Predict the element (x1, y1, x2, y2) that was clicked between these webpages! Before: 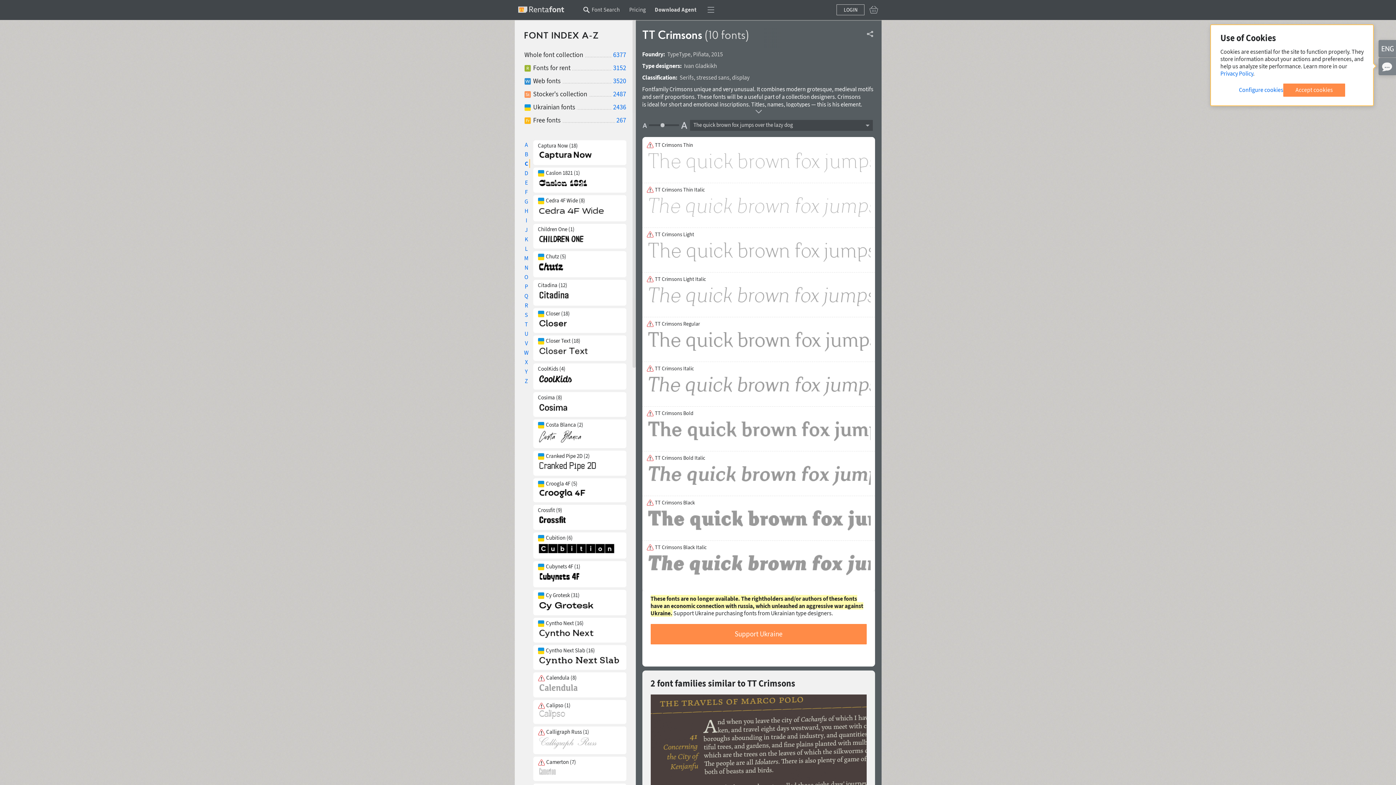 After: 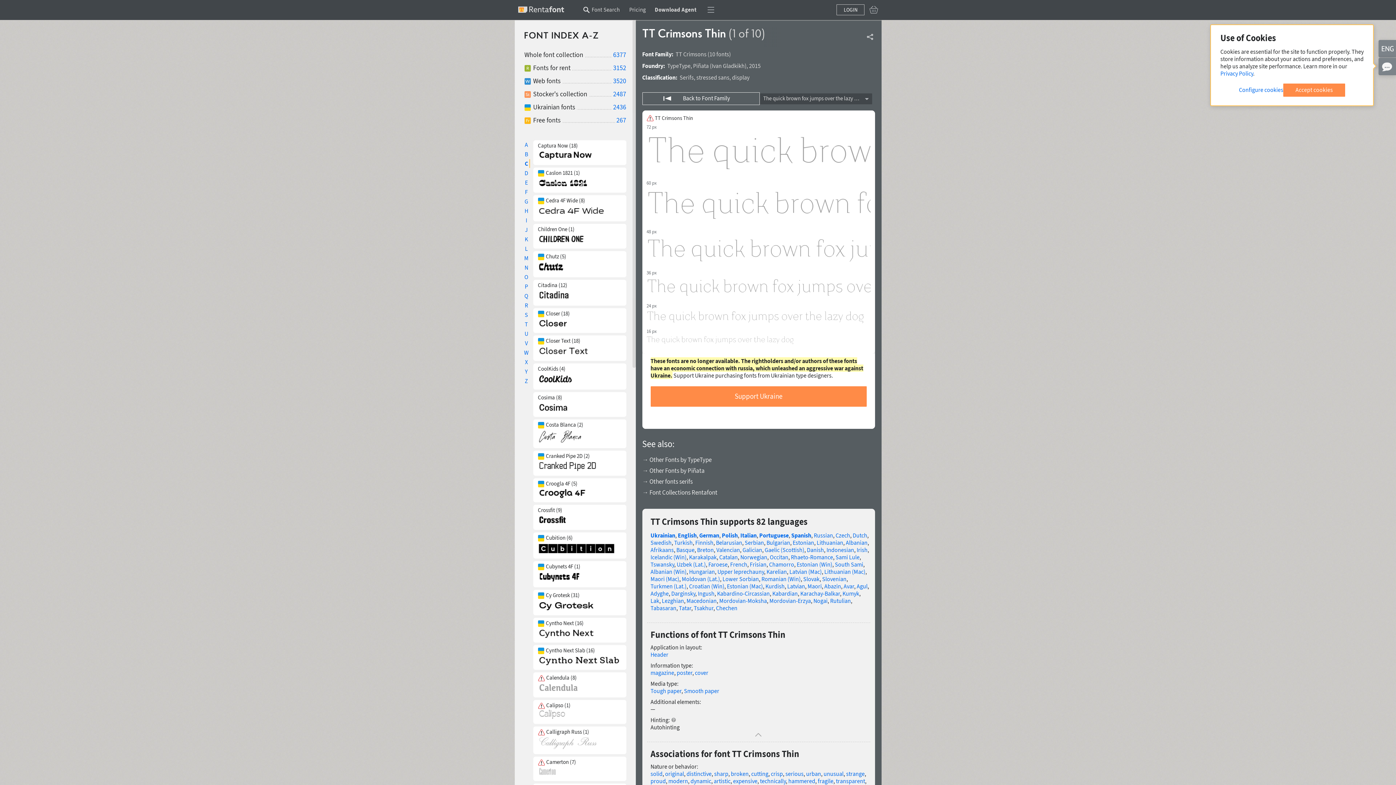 Action: label: TT Crimsons Thin bbox: (655, 141, 693, 148)